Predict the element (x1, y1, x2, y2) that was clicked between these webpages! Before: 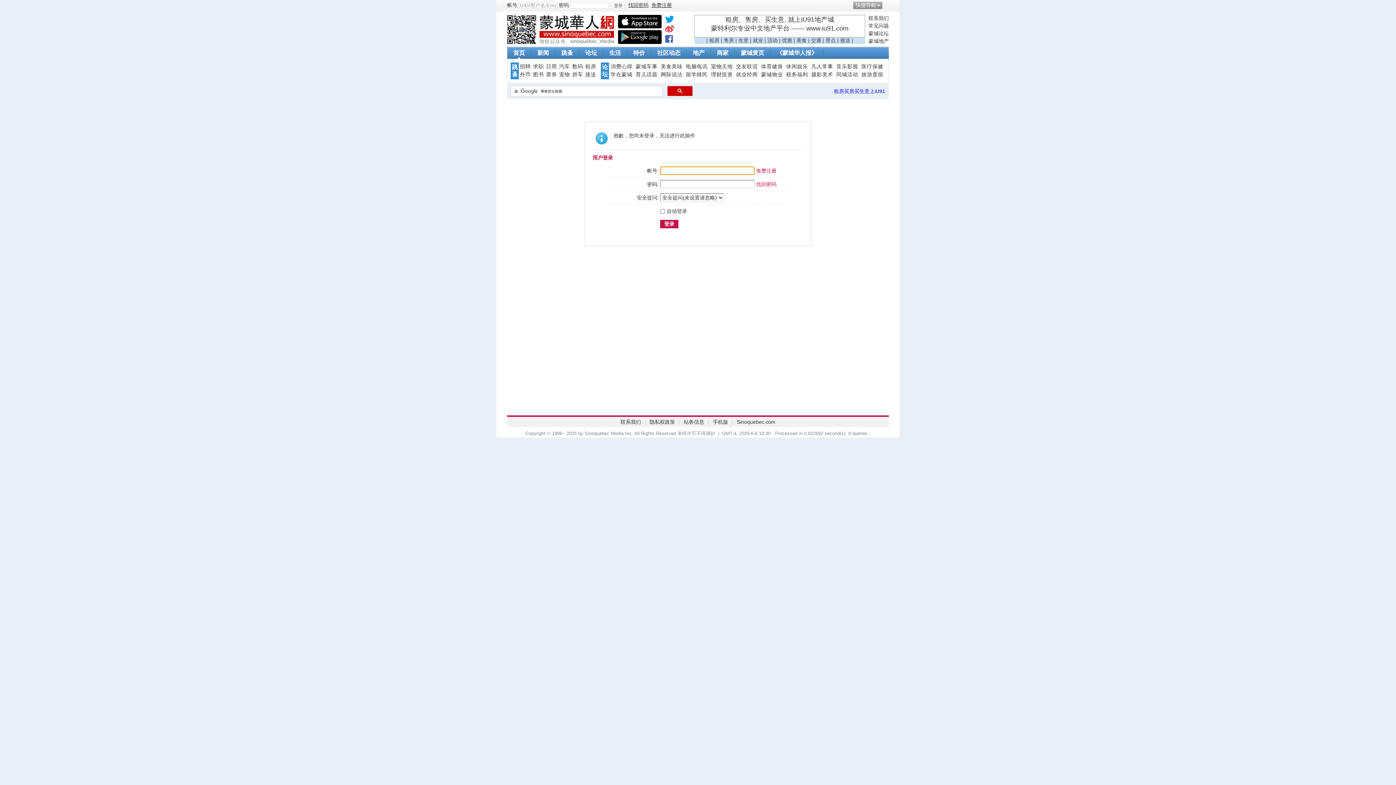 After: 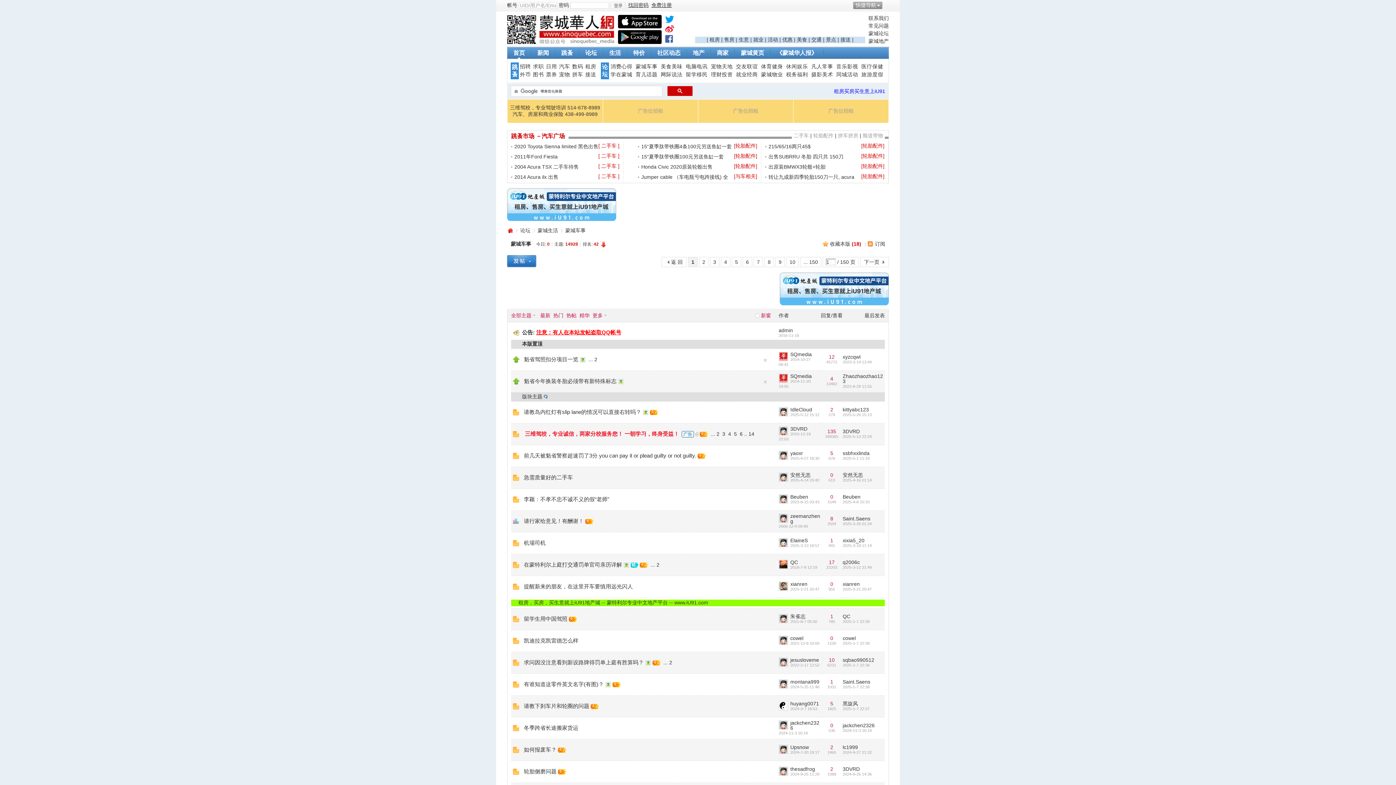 Action: bbox: (635, 63, 657, 69) label: 蒙城车事